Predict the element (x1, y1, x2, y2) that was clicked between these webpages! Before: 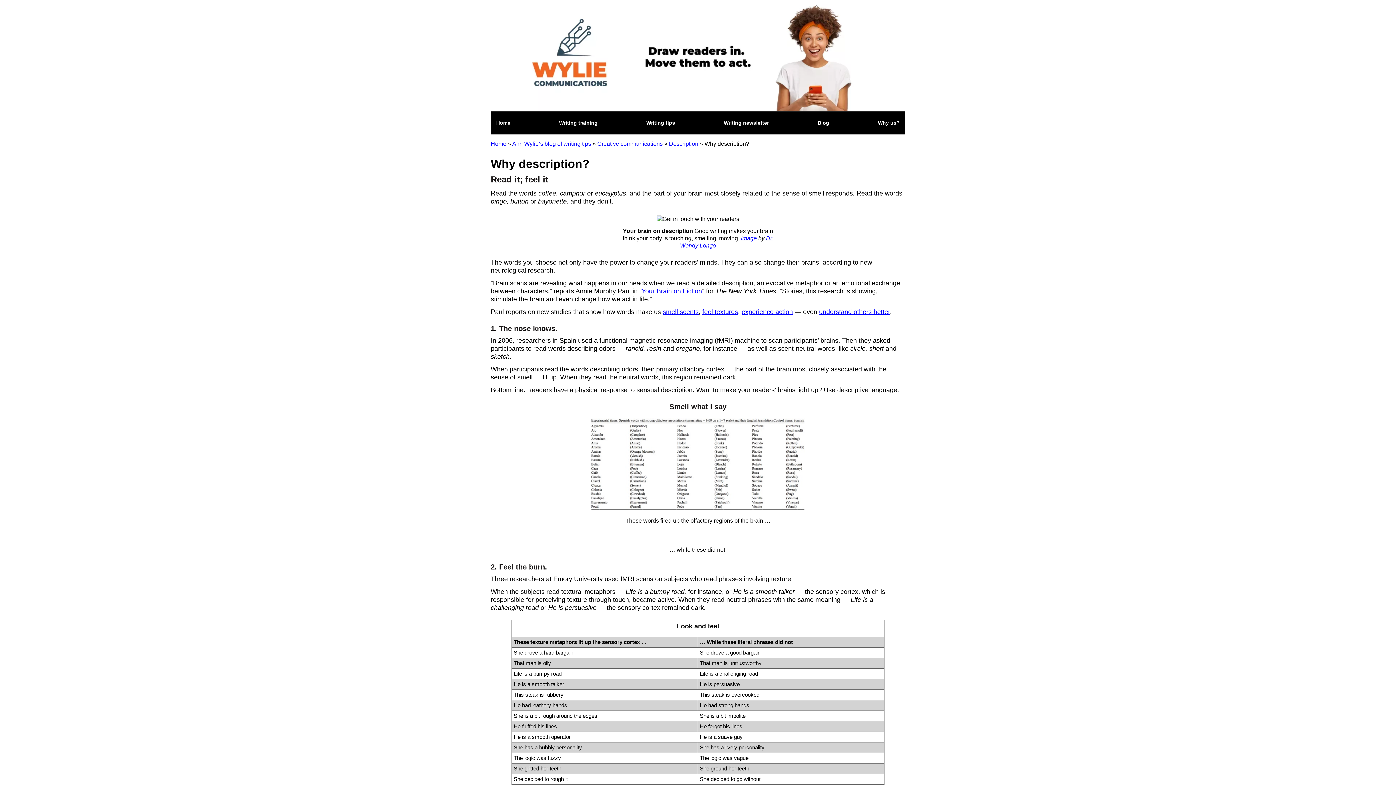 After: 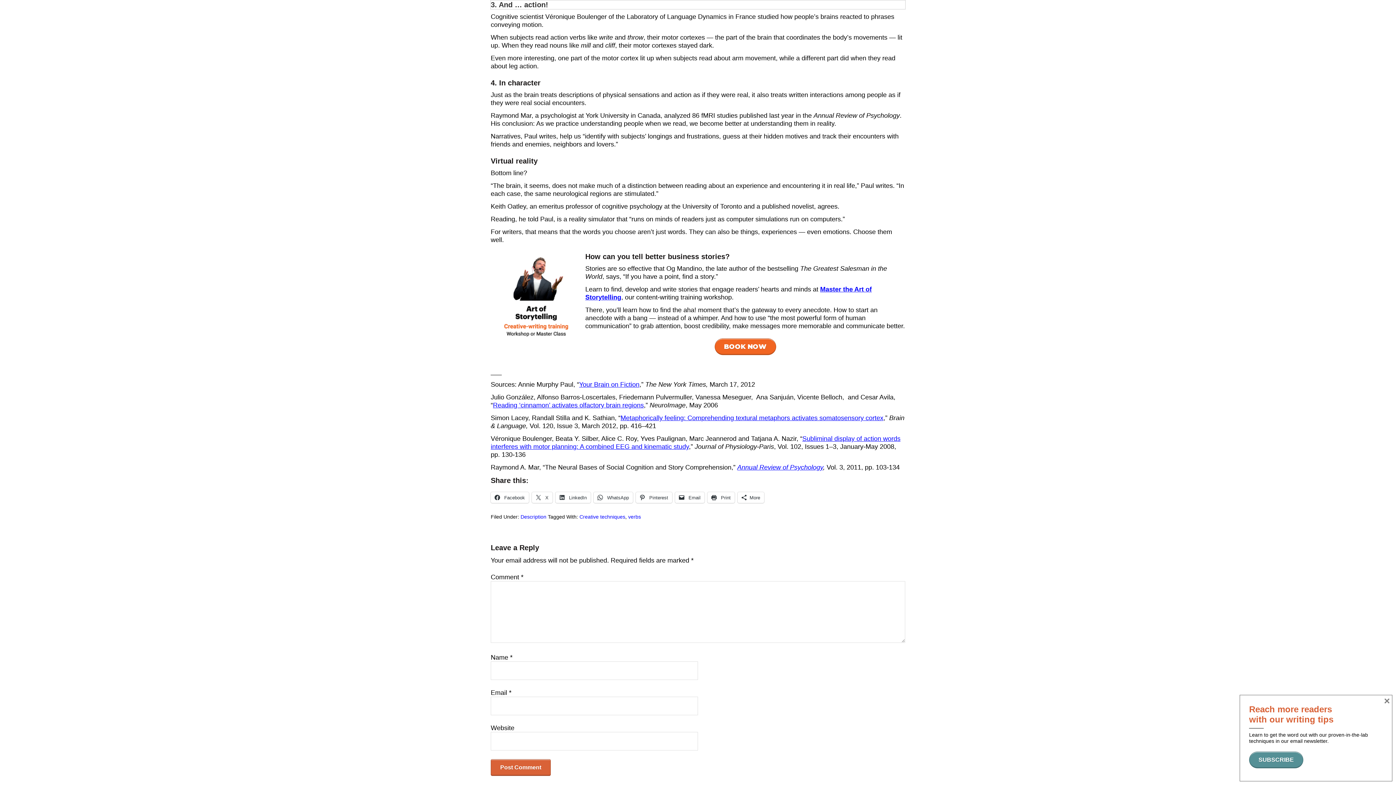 Action: bbox: (741, 308, 793, 315) label: experience action